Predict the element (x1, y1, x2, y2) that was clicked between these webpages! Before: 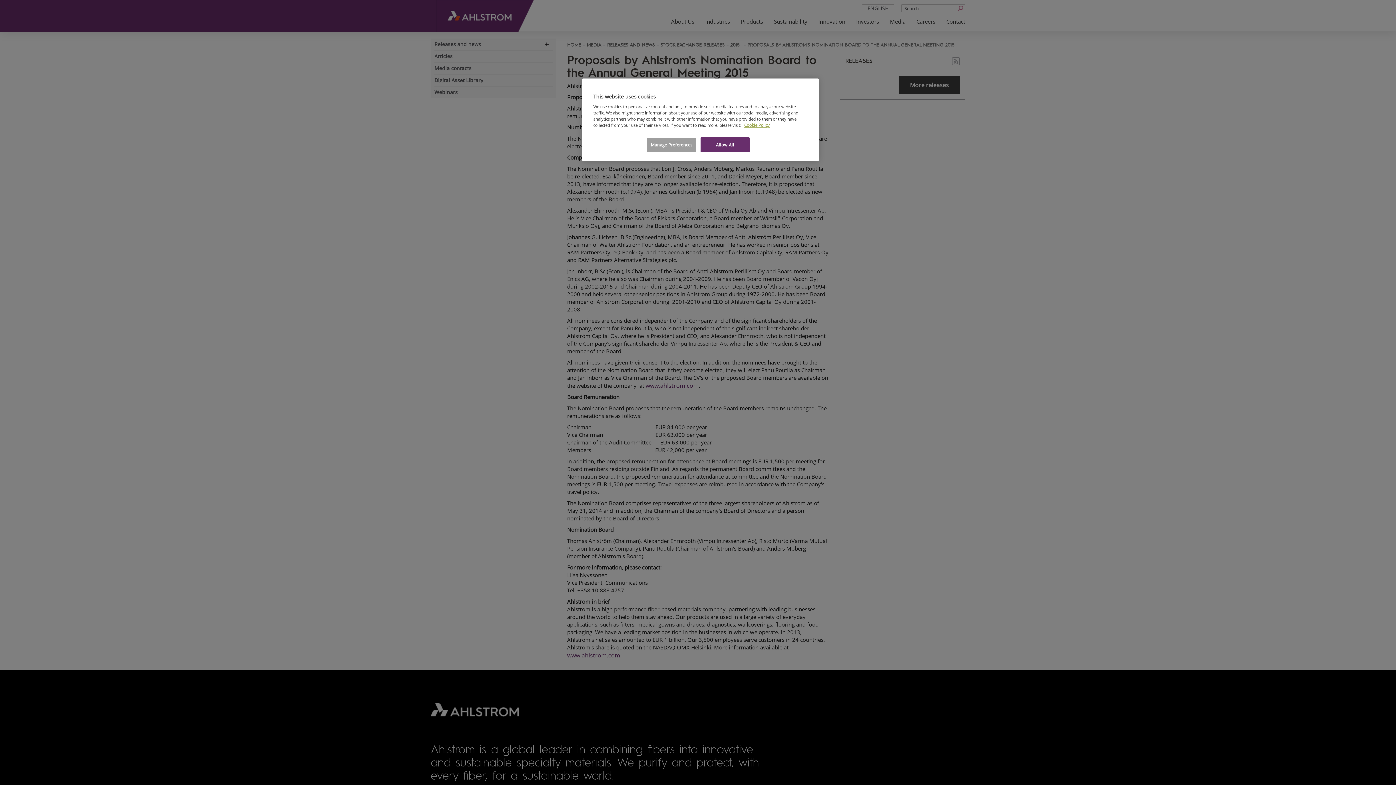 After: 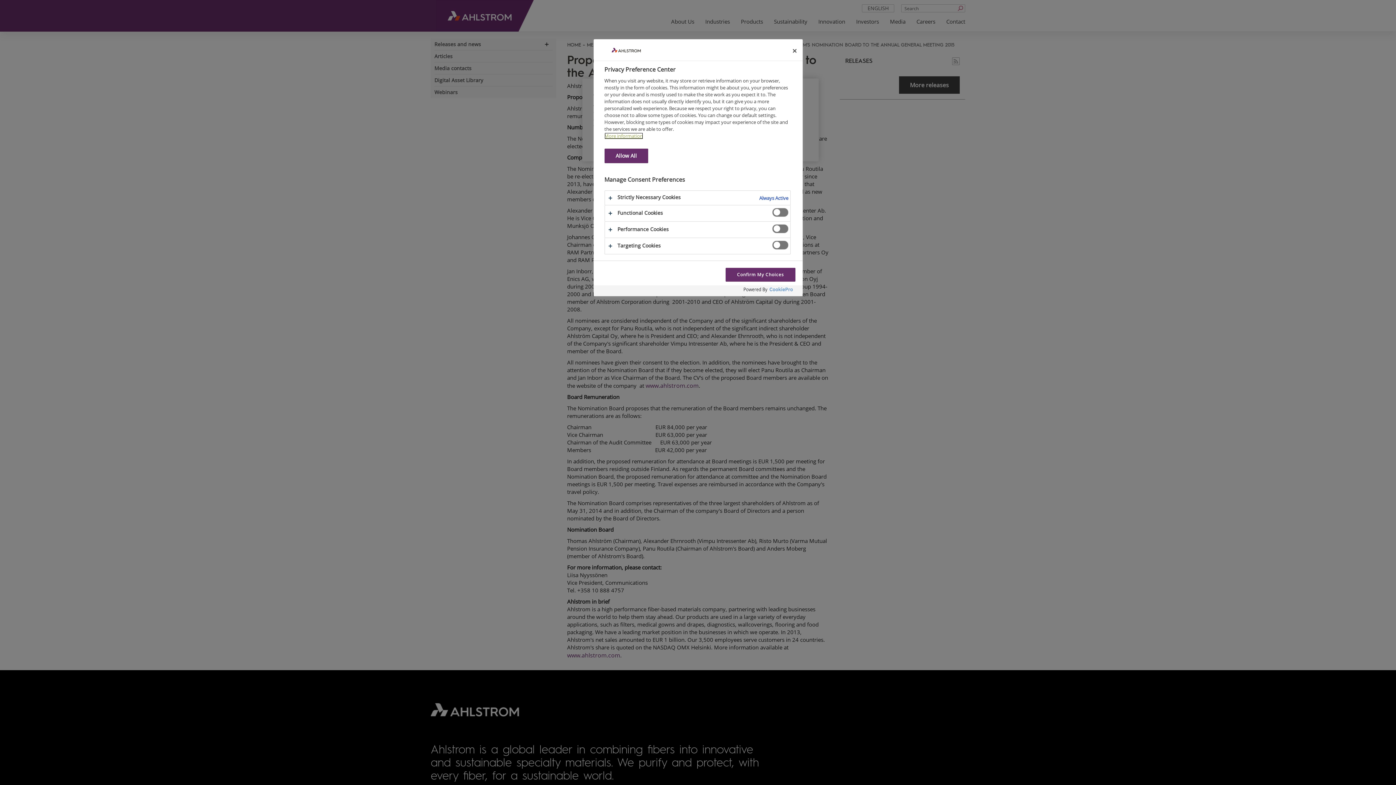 Action: bbox: (647, 137, 696, 152) label: Manage Preferences